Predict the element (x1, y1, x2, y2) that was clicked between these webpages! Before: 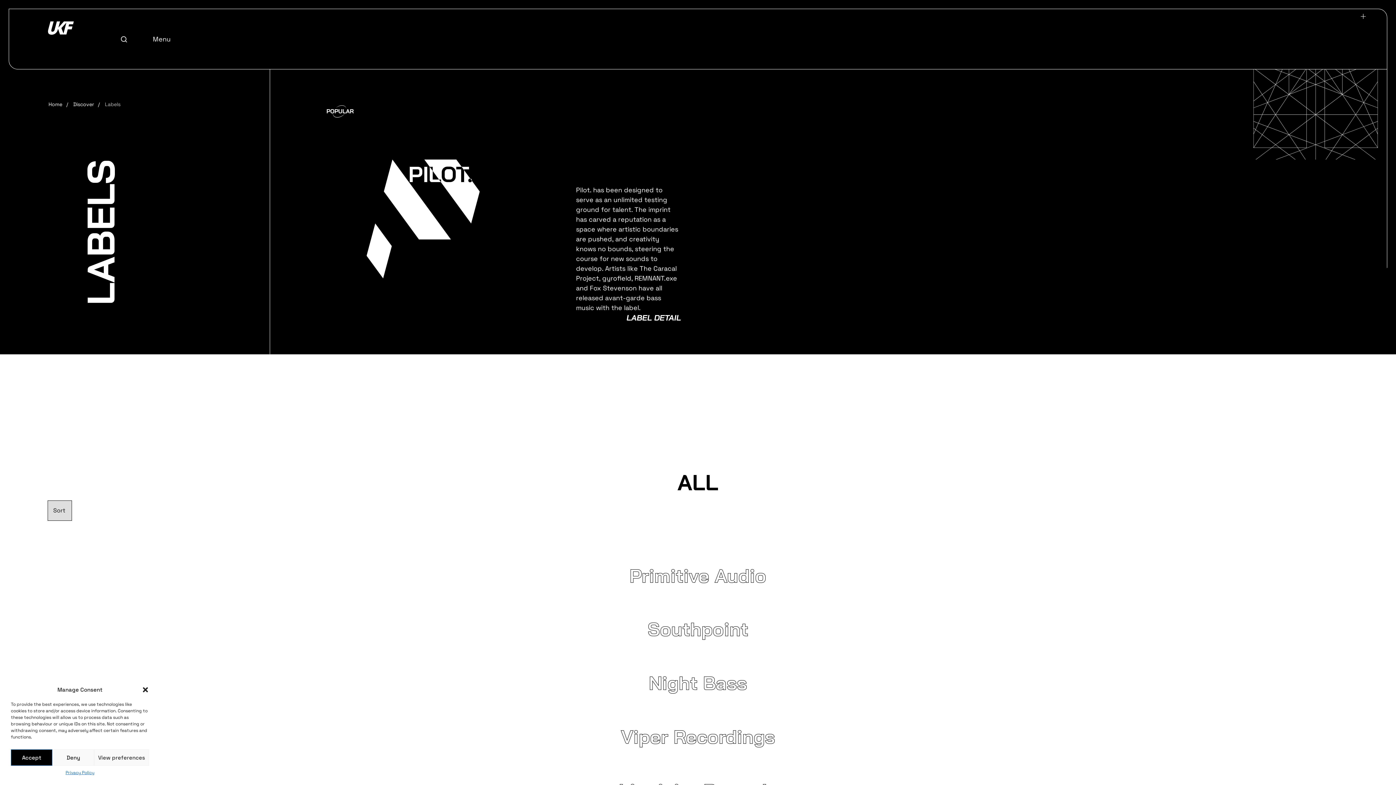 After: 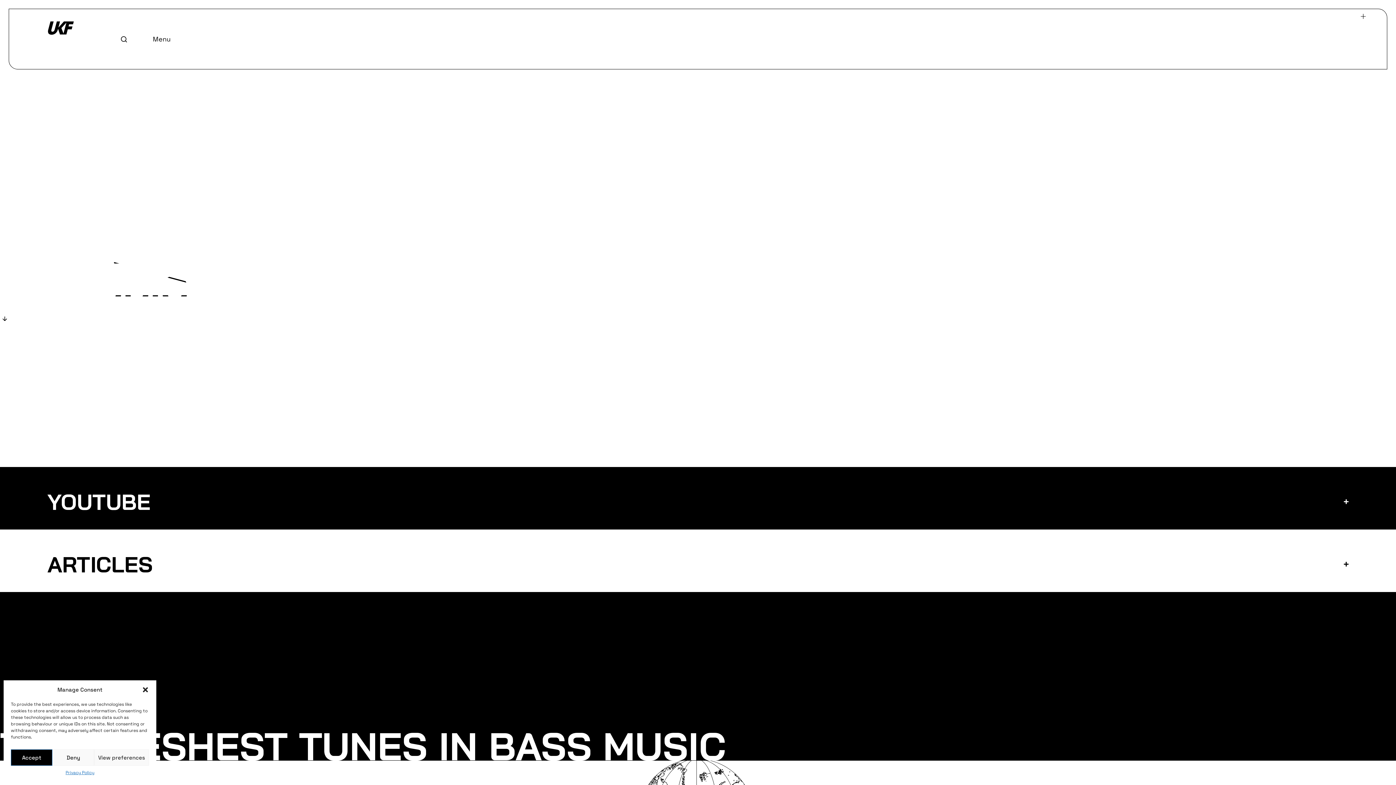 Action: label: Primitive Audio bbox: (0, 552, 1396, 599)